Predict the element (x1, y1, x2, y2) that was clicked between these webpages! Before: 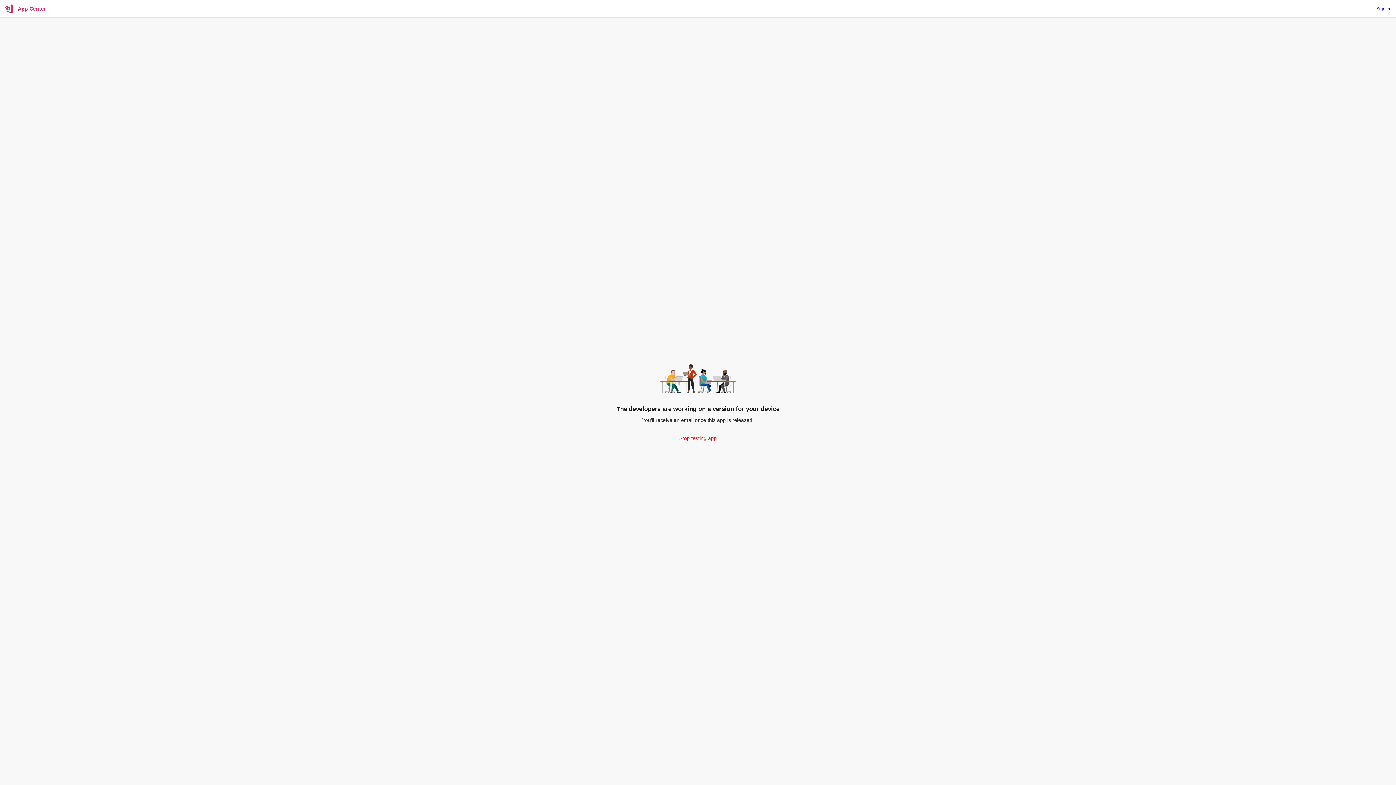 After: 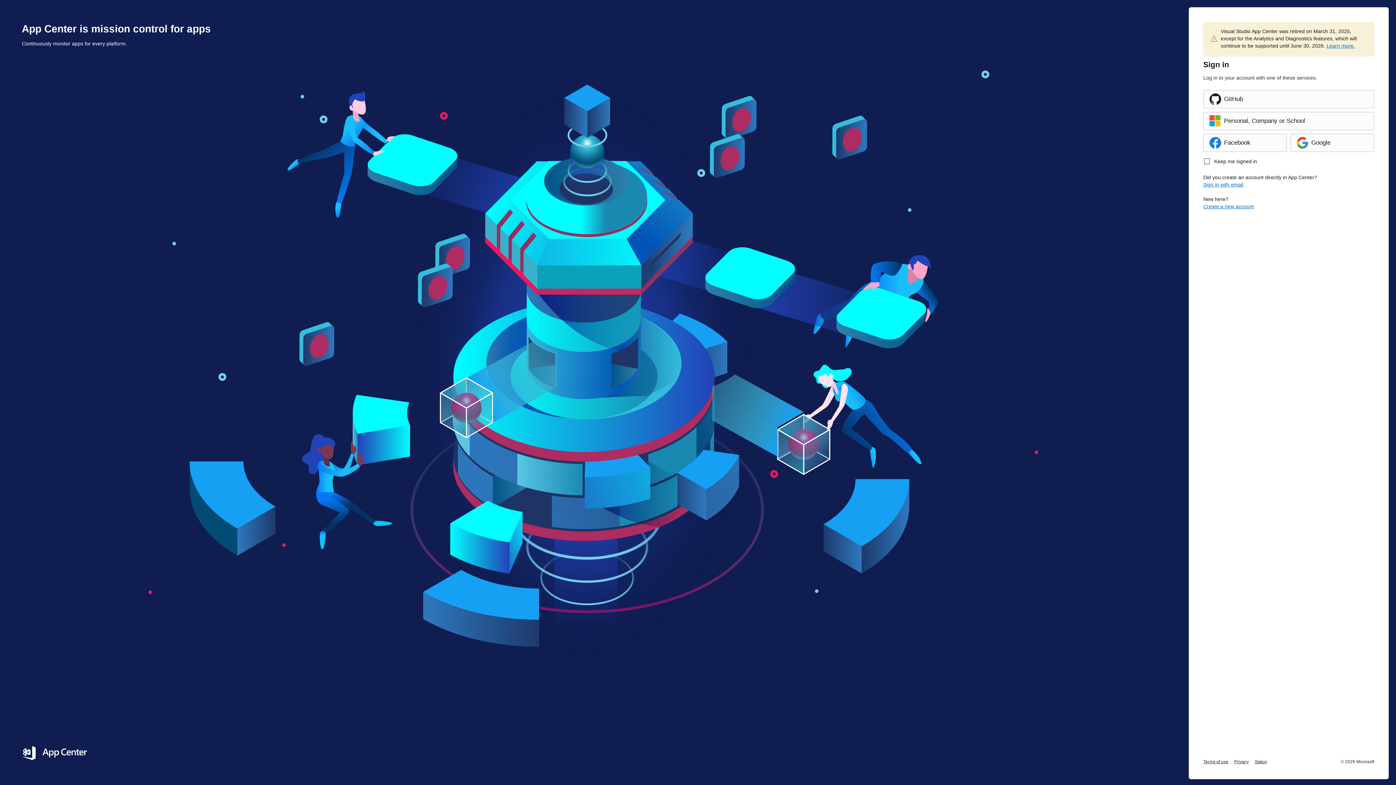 Action: label: App Center bbox: (0, 0, 51, 17)